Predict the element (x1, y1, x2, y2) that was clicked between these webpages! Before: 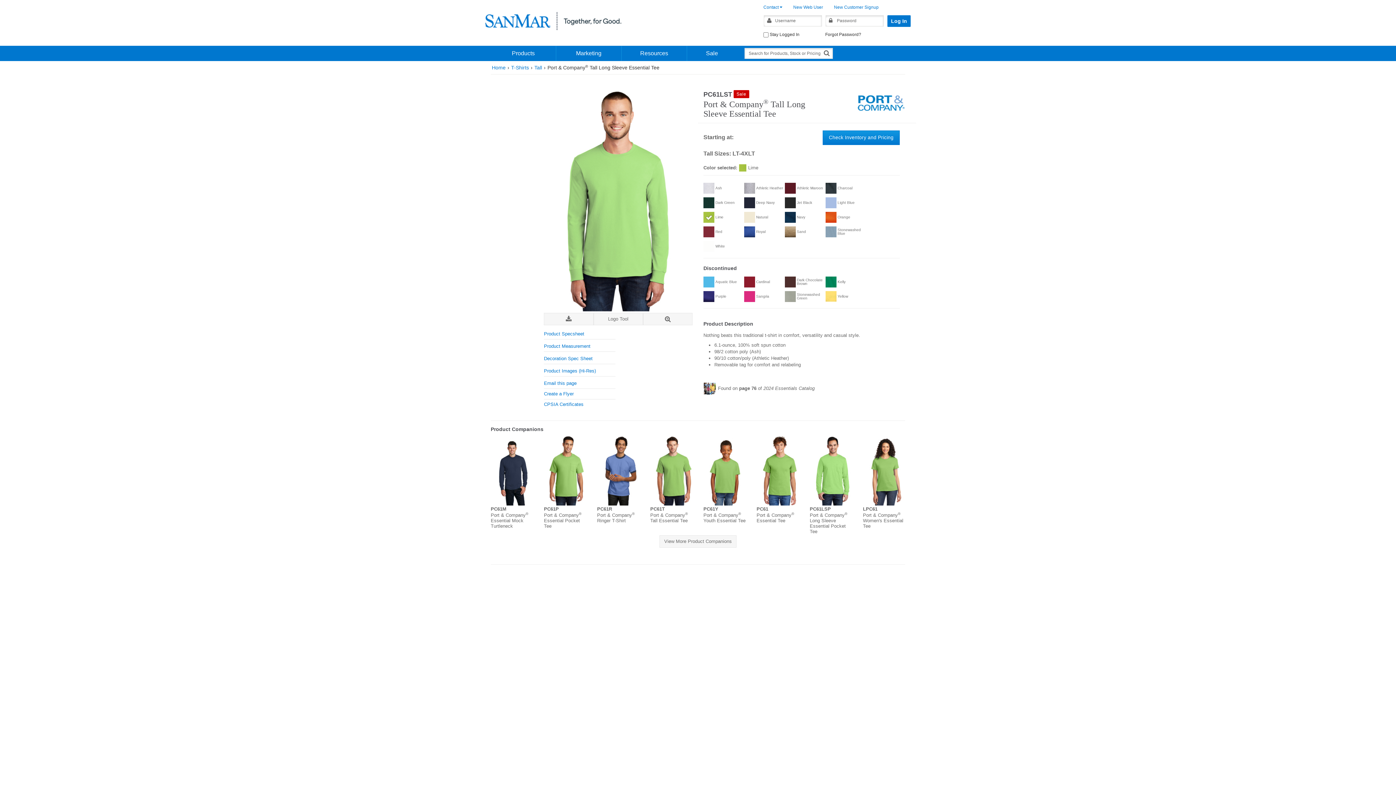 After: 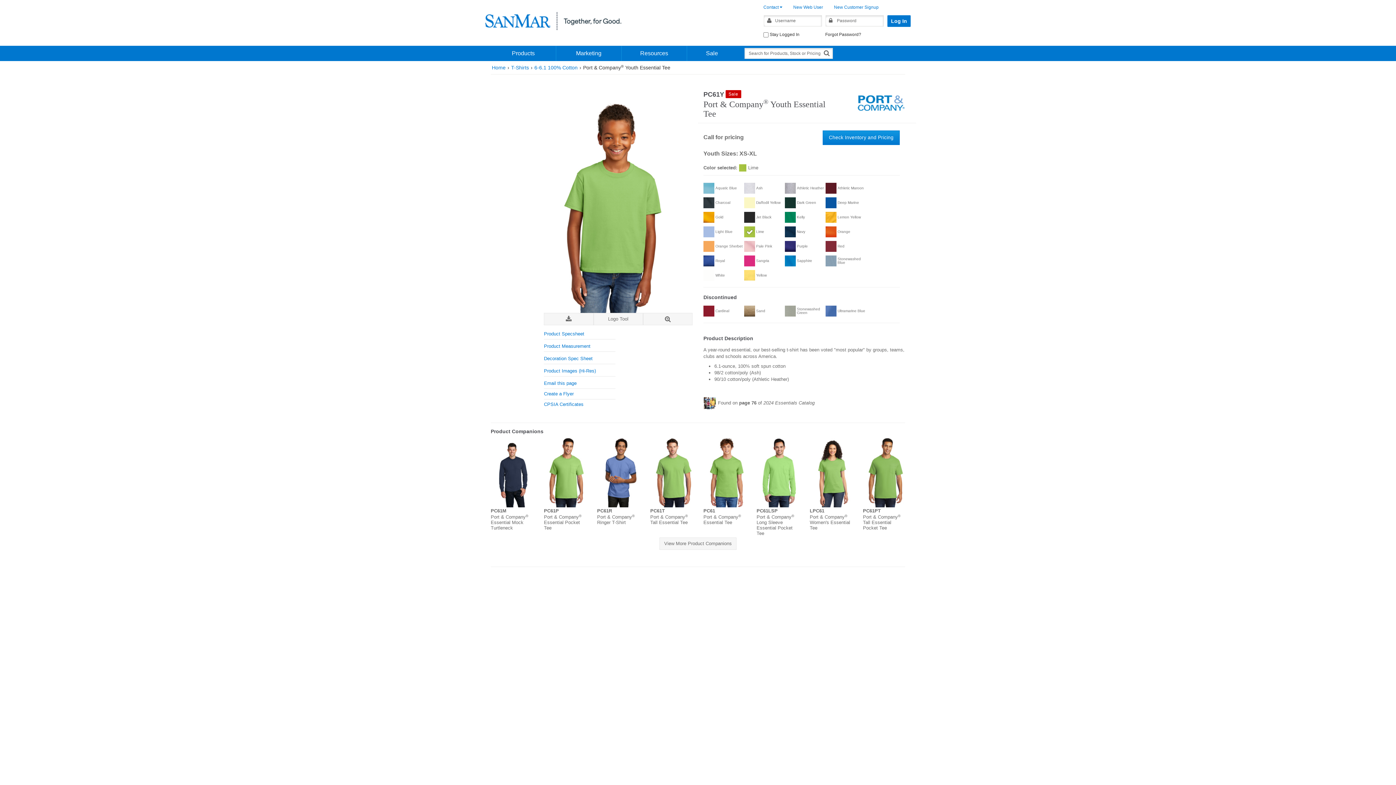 Action: bbox: (703, 435, 745, 505)